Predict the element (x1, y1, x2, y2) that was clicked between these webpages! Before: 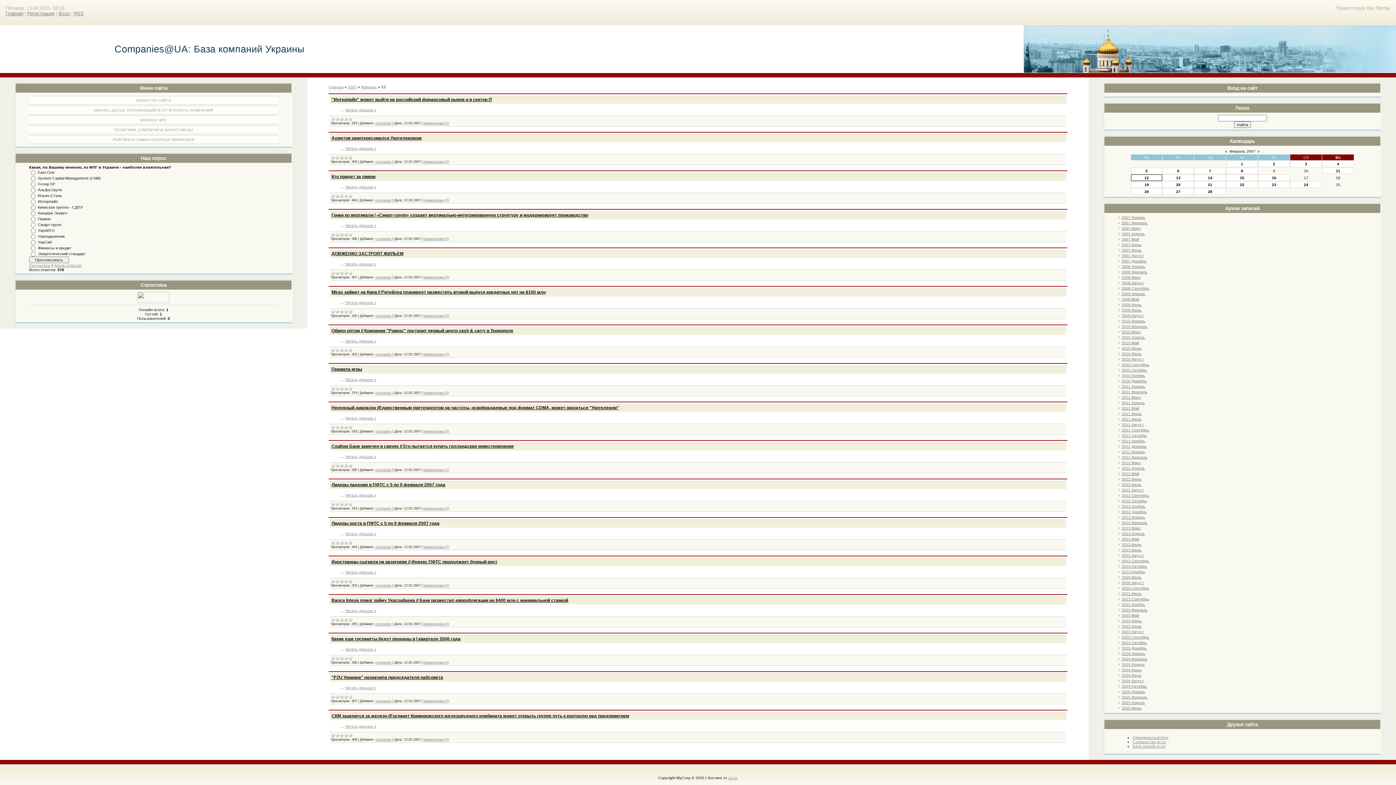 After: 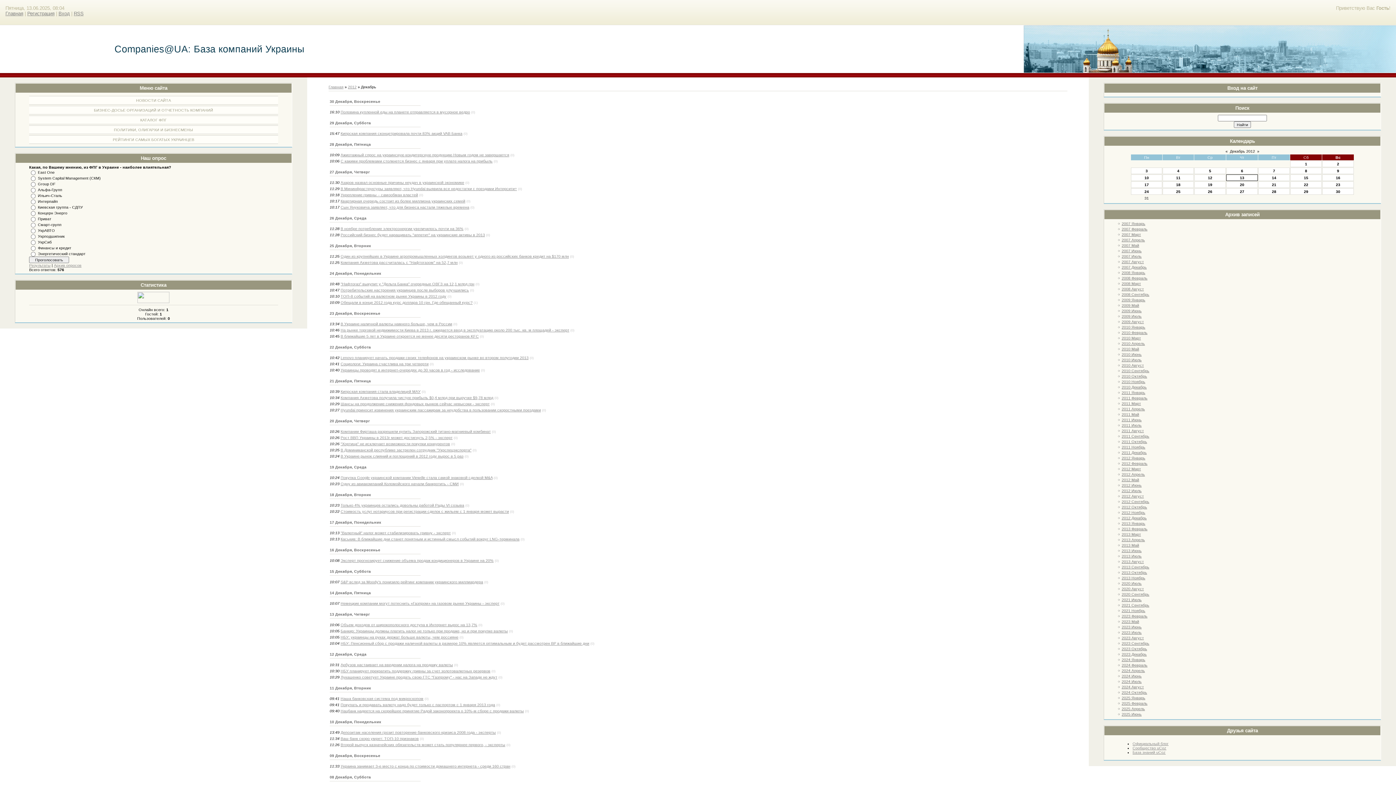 Action: label: 2012 Декабрь bbox: (1121, 509, 1147, 514)